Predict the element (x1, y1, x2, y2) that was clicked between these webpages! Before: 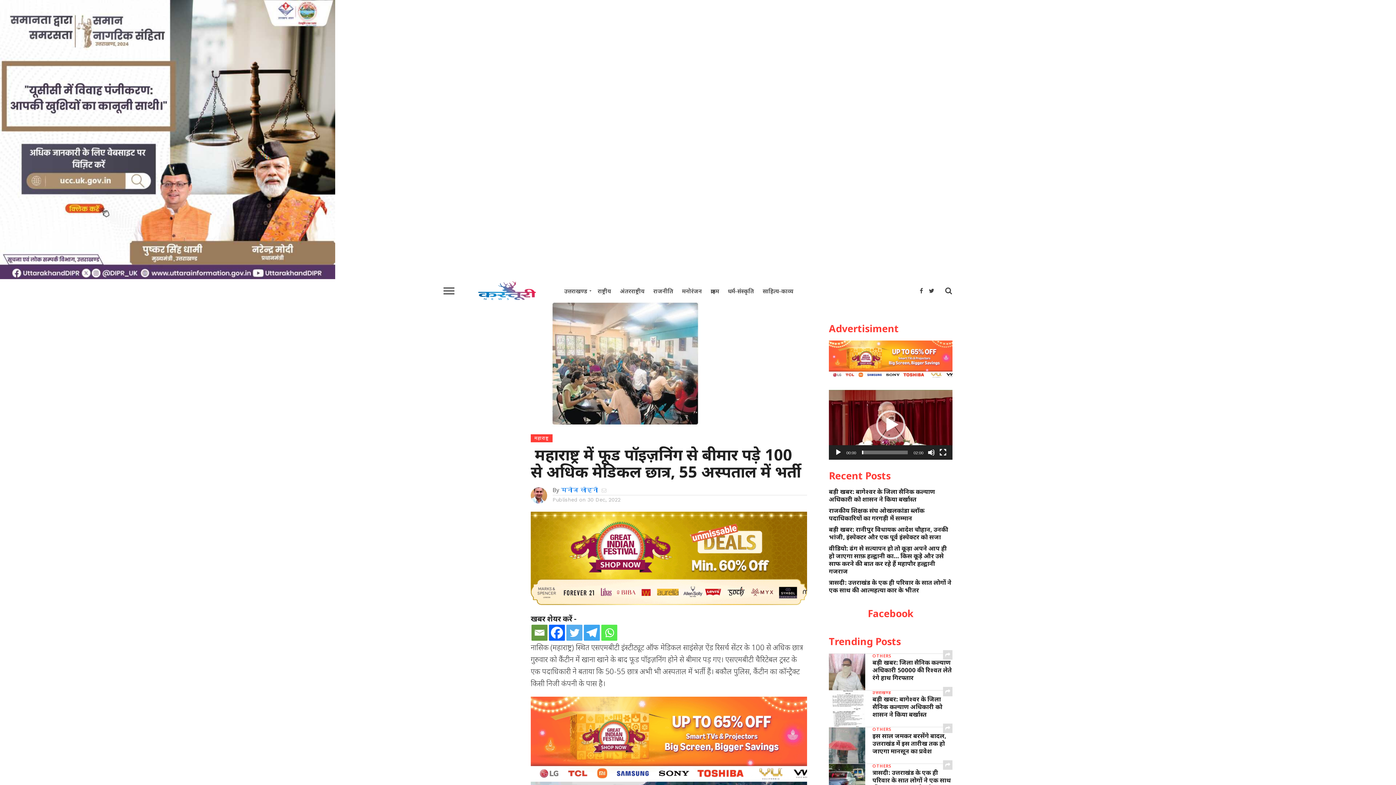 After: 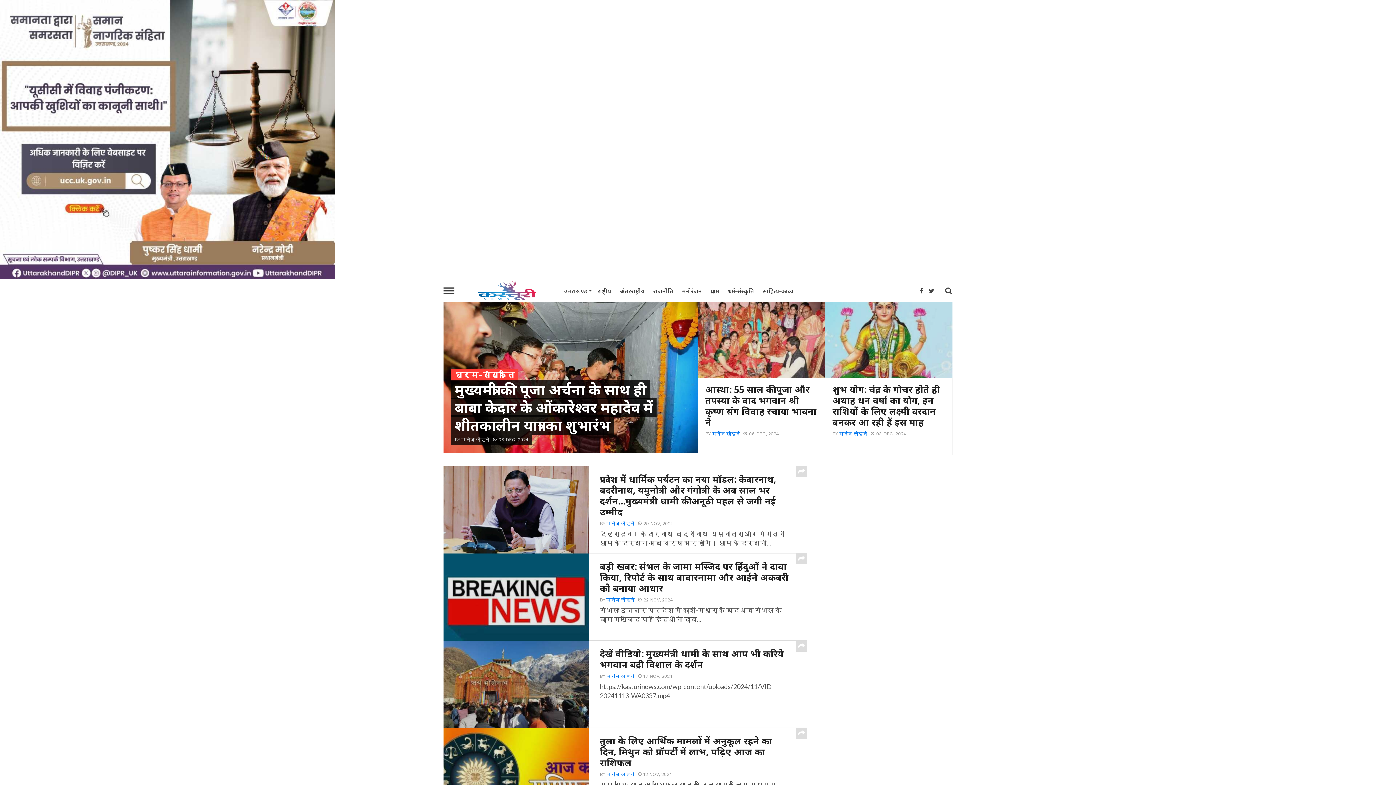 Action: label: धर्म-संस्कृति bbox: (723, 280, 758, 302)